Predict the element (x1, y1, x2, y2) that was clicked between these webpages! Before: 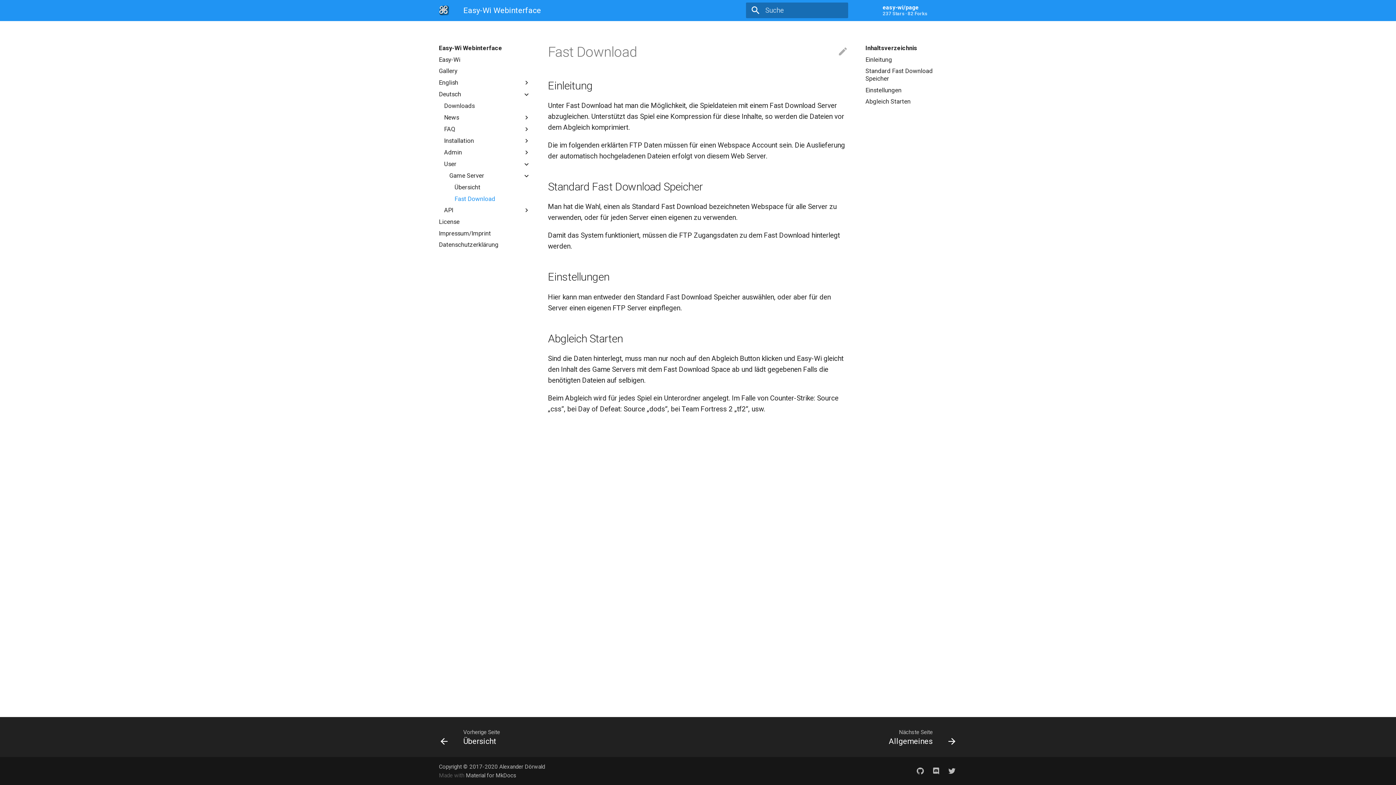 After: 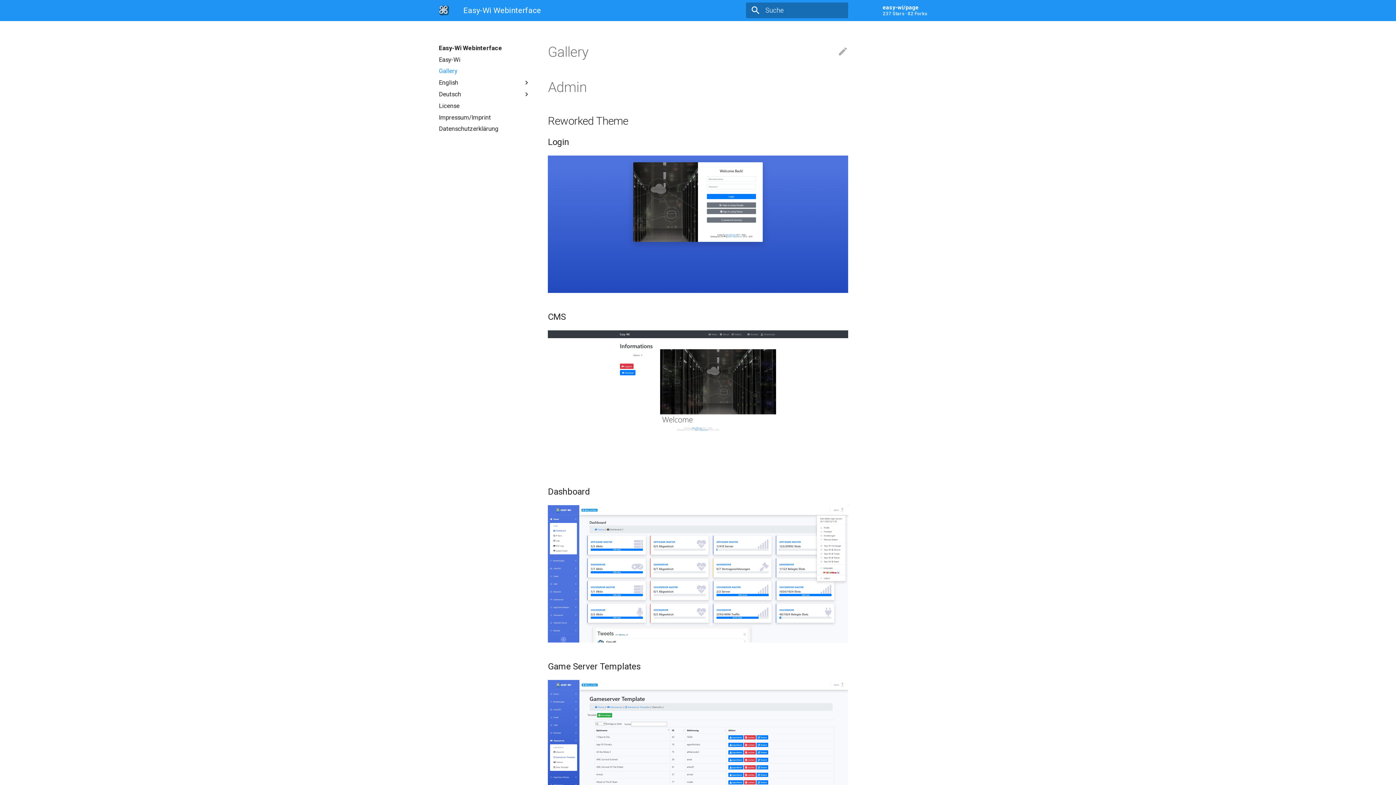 Action: bbox: (438, 67, 530, 75) label: Gallery